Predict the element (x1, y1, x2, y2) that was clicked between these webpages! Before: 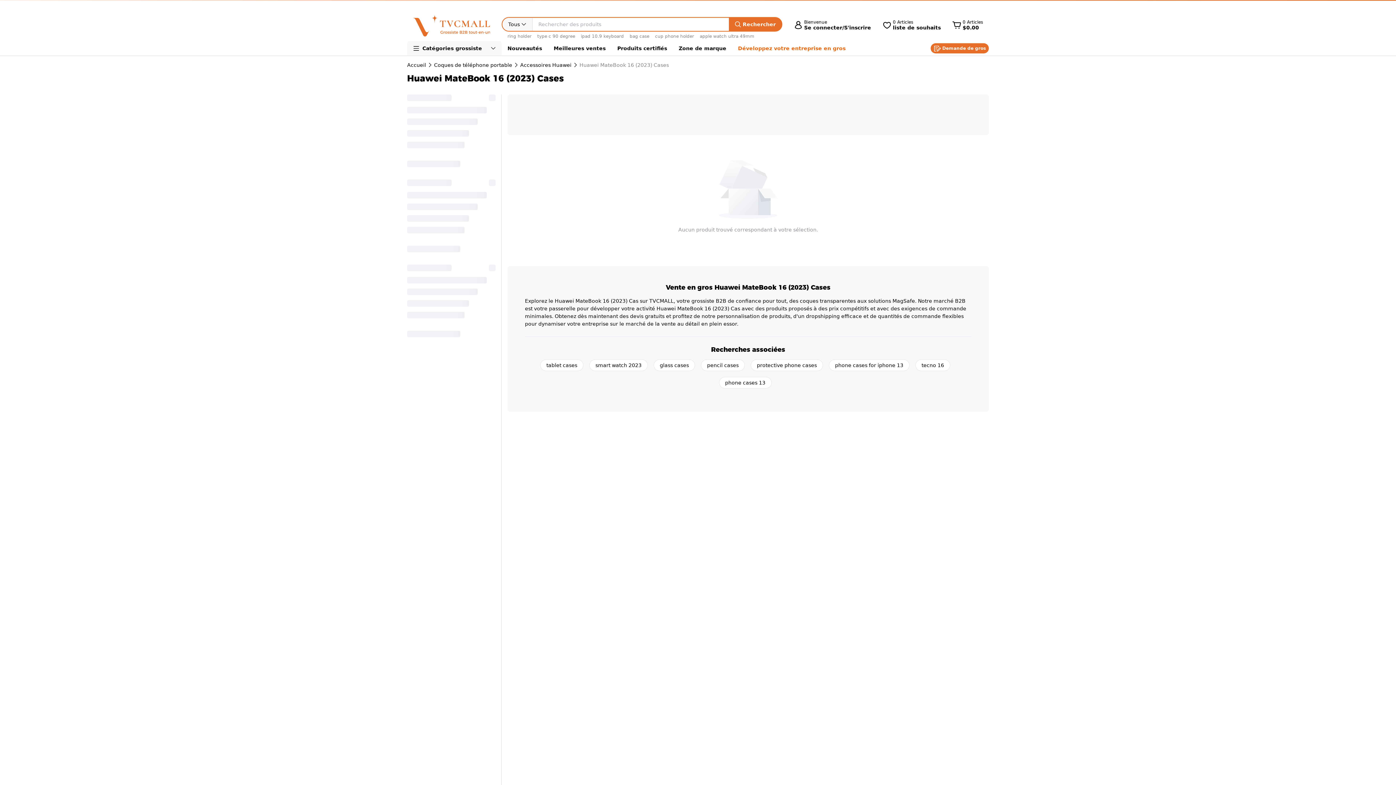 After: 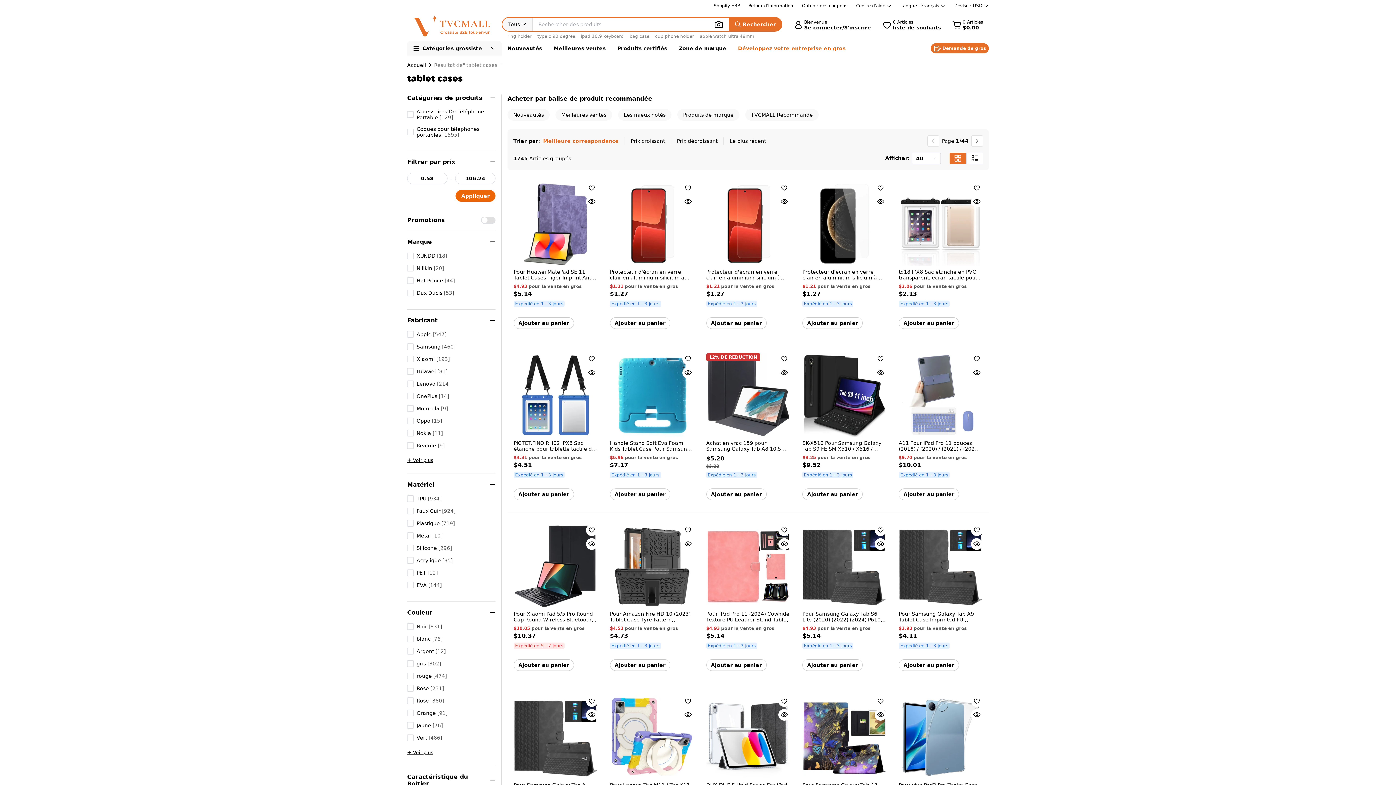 Action: label: tablet cases bbox: (546, 361, 577, 369)